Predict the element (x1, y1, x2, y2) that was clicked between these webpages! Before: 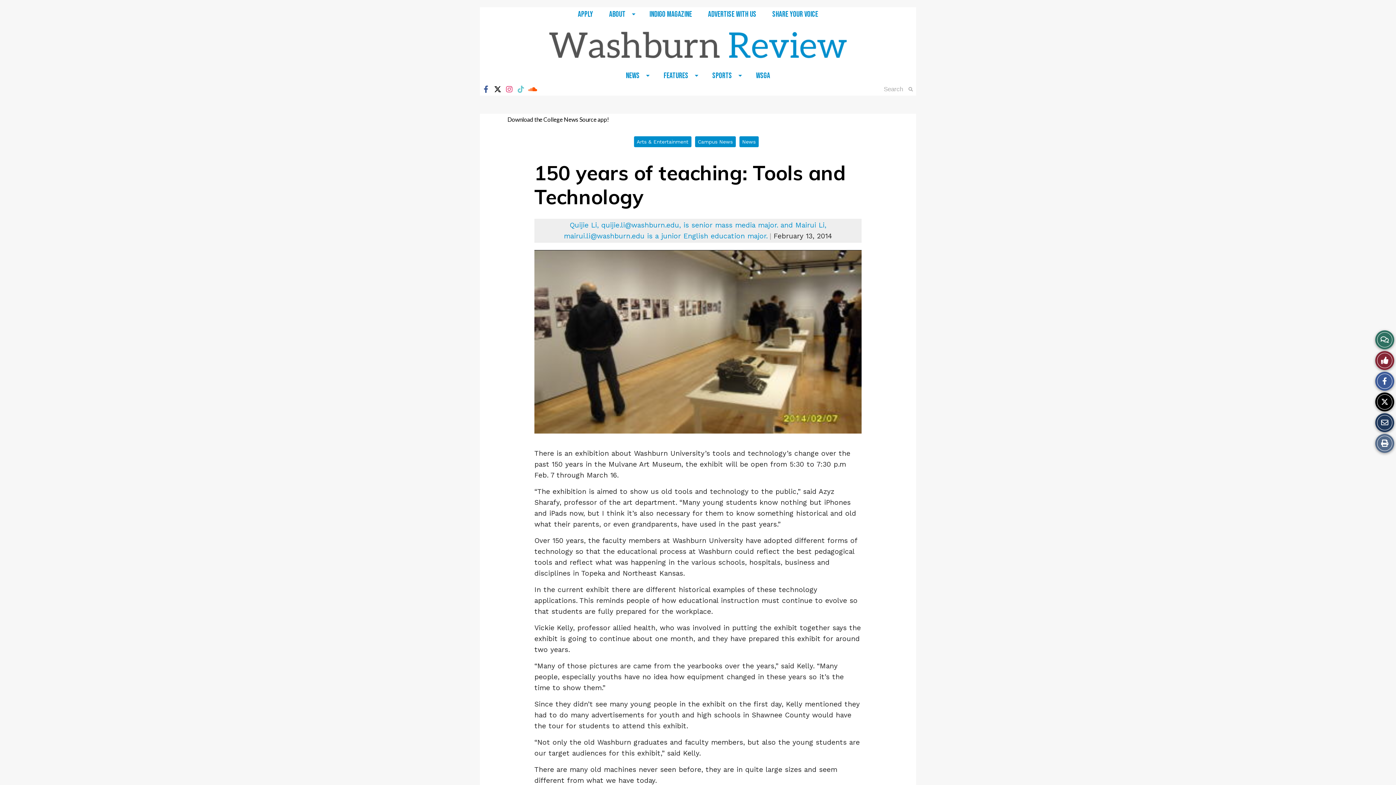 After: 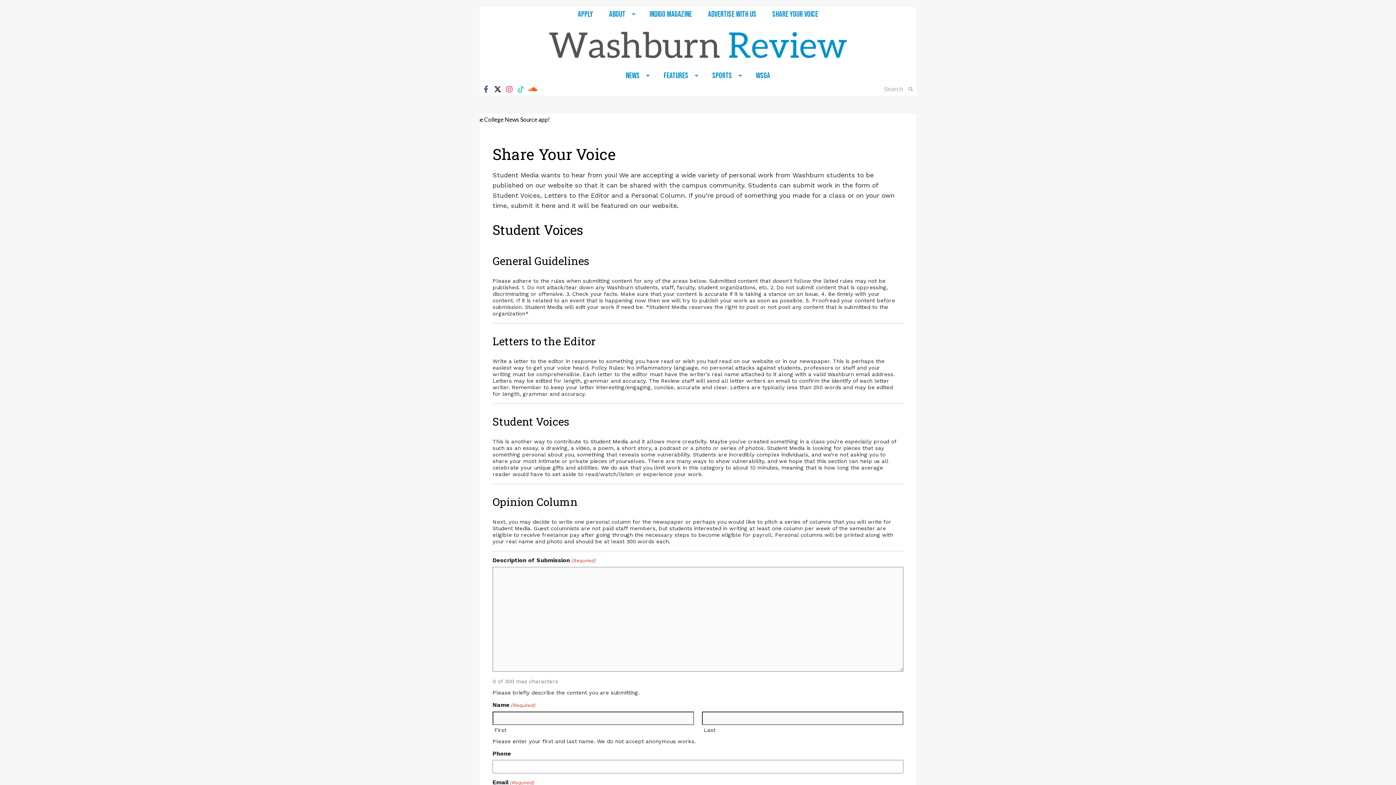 Action: label: Share Your Voice bbox: (764, 7, 826, 21)